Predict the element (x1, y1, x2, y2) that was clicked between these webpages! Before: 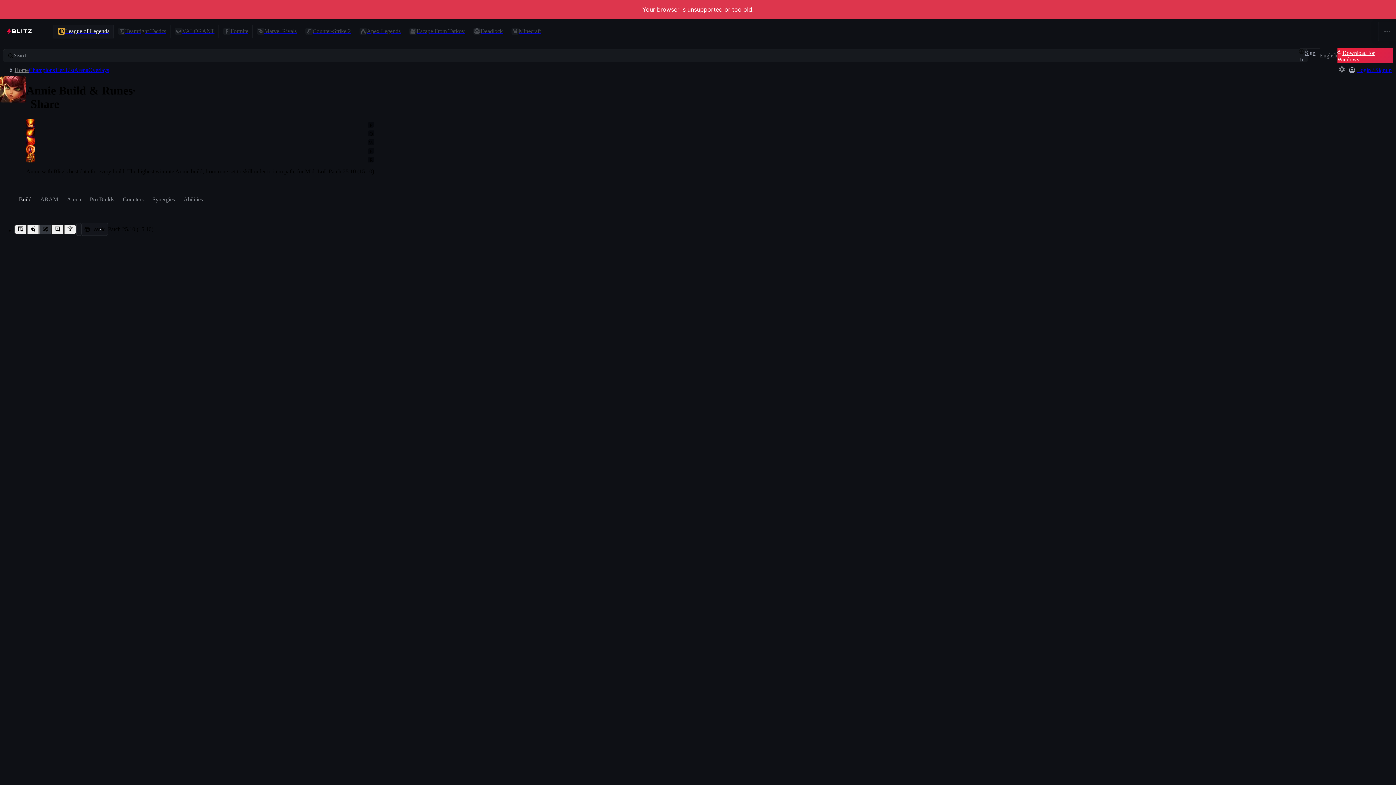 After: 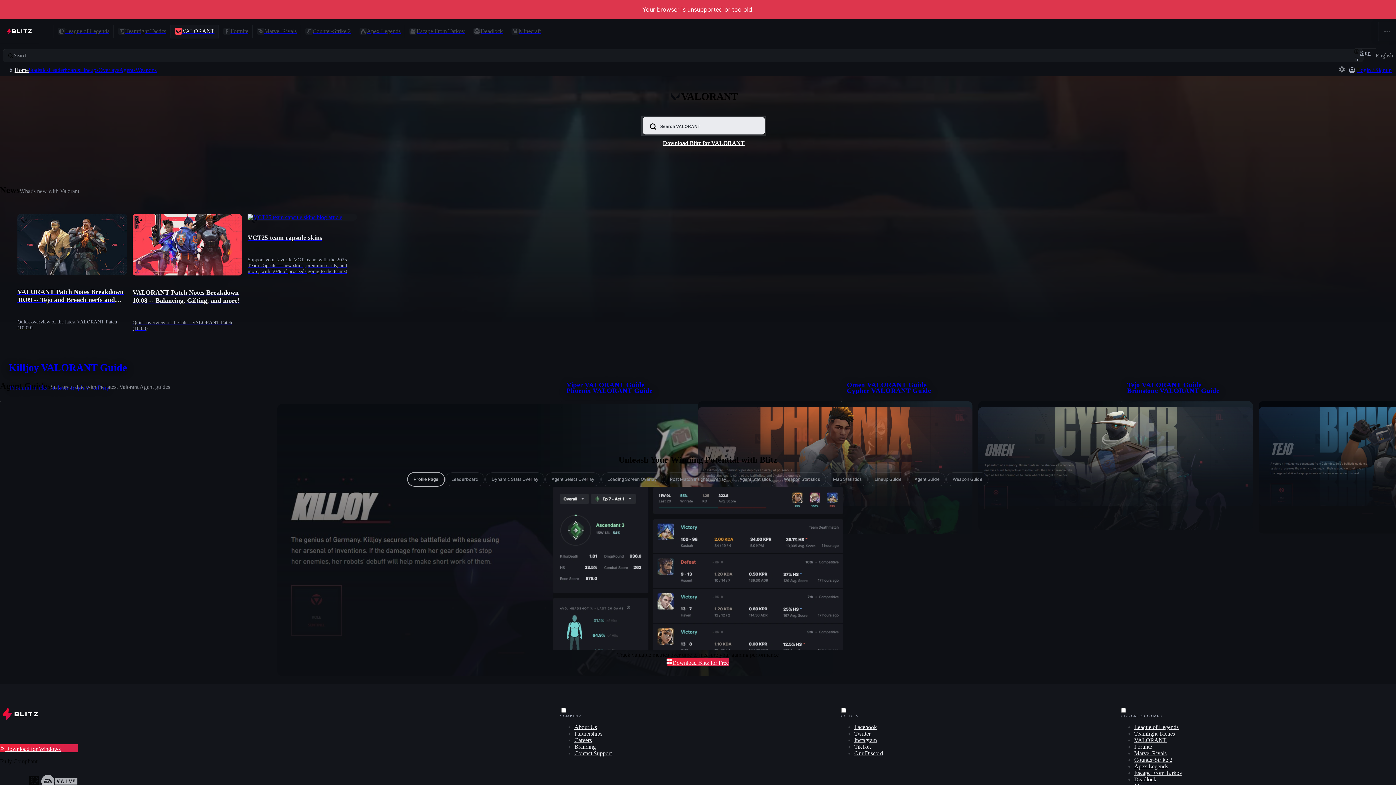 Action: bbox: (170, 24, 218, 38) label: VALORANT